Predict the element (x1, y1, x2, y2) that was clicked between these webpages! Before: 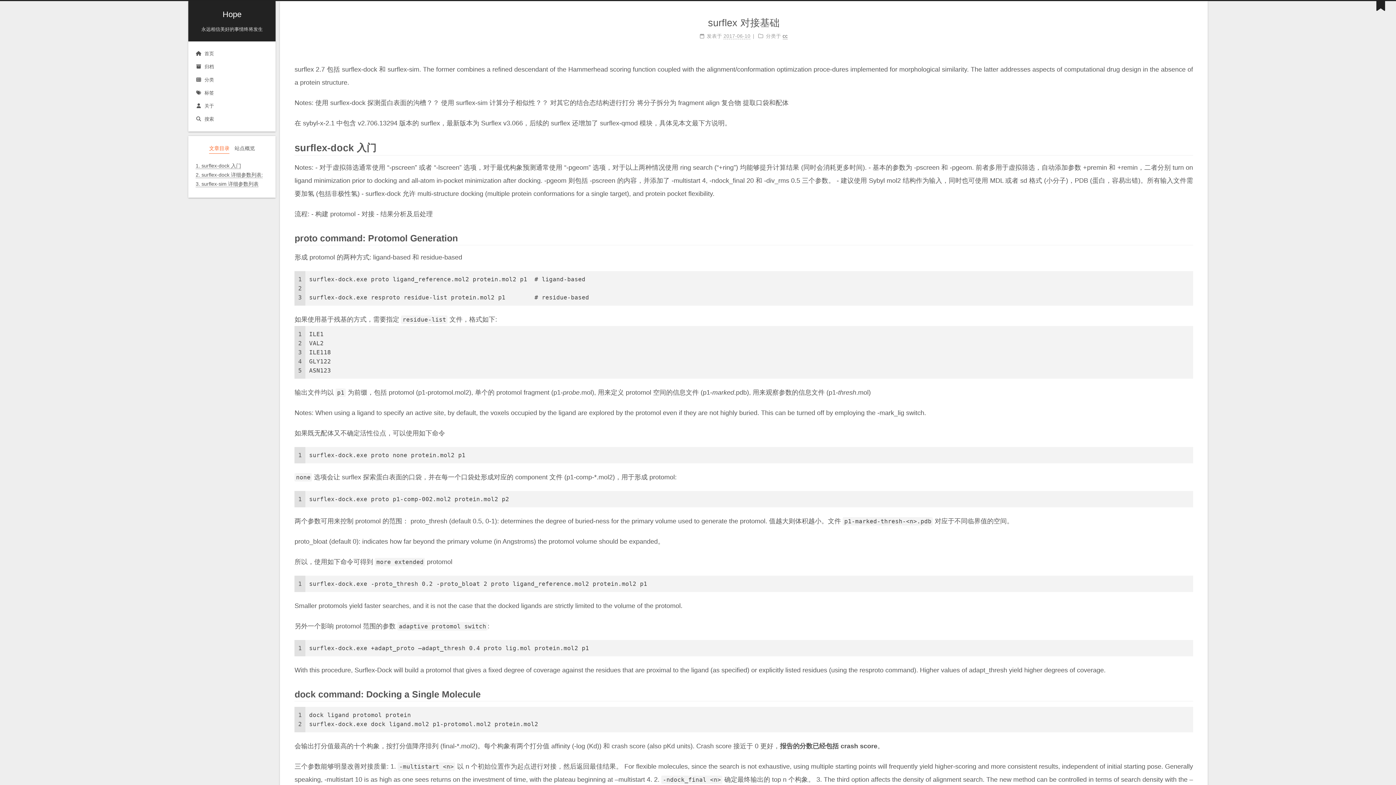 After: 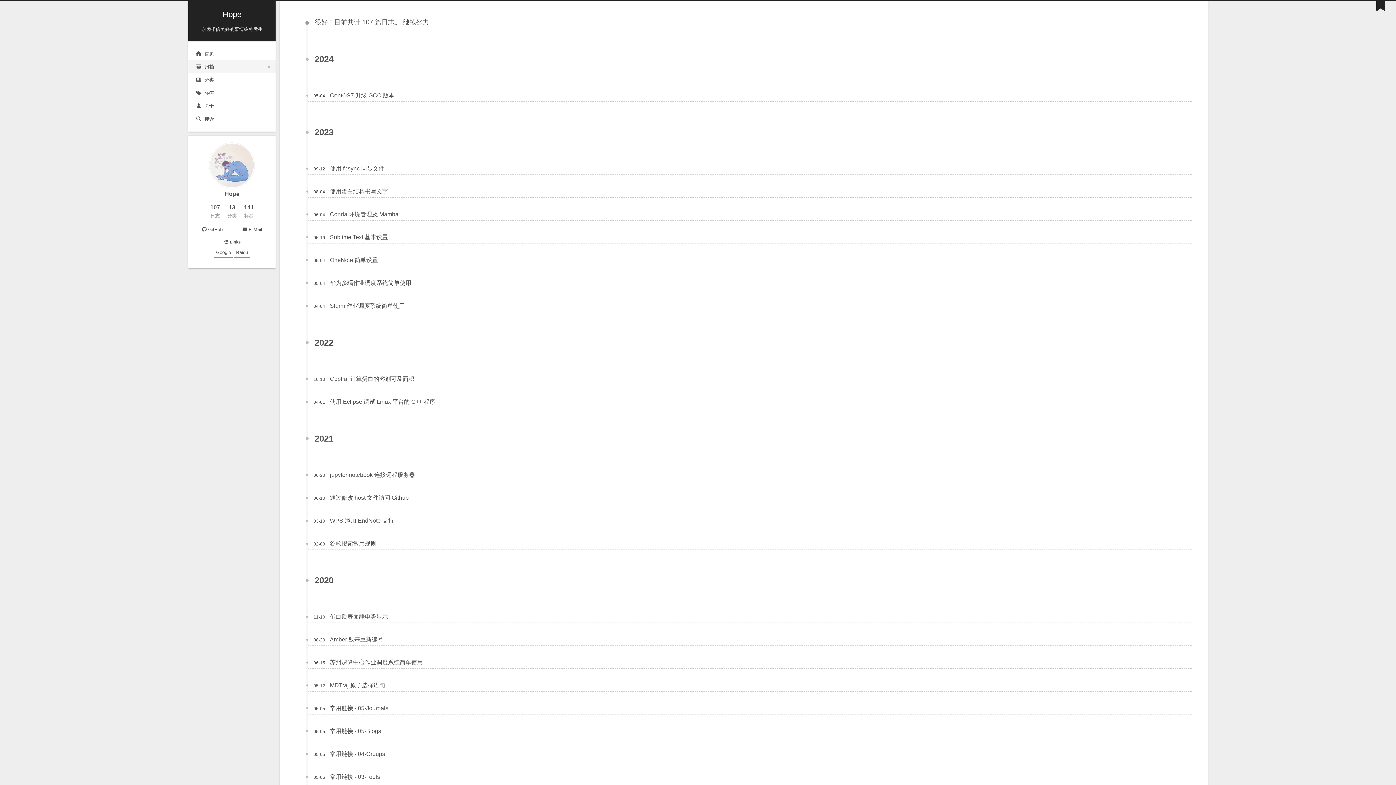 Action: label: 归档 bbox: (188, 60, 275, 73)